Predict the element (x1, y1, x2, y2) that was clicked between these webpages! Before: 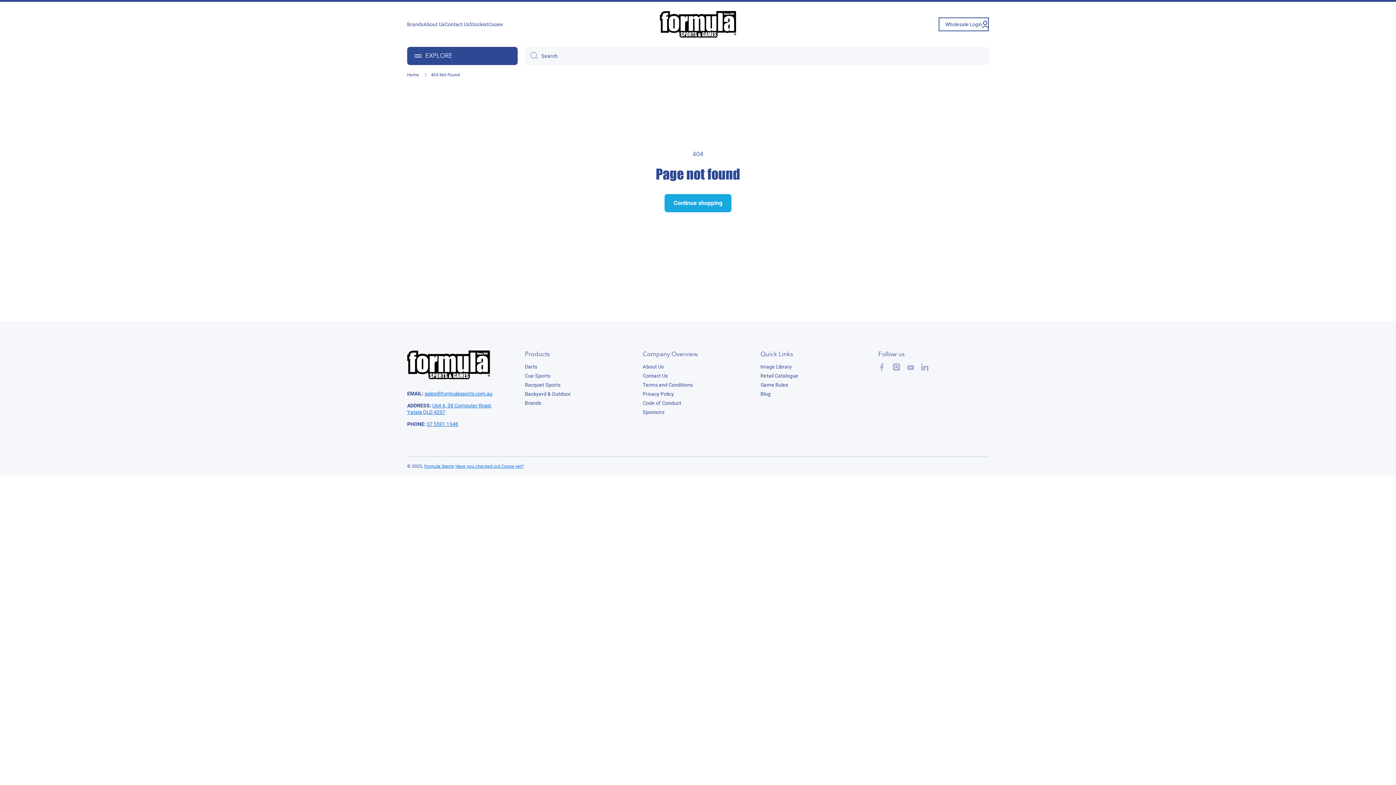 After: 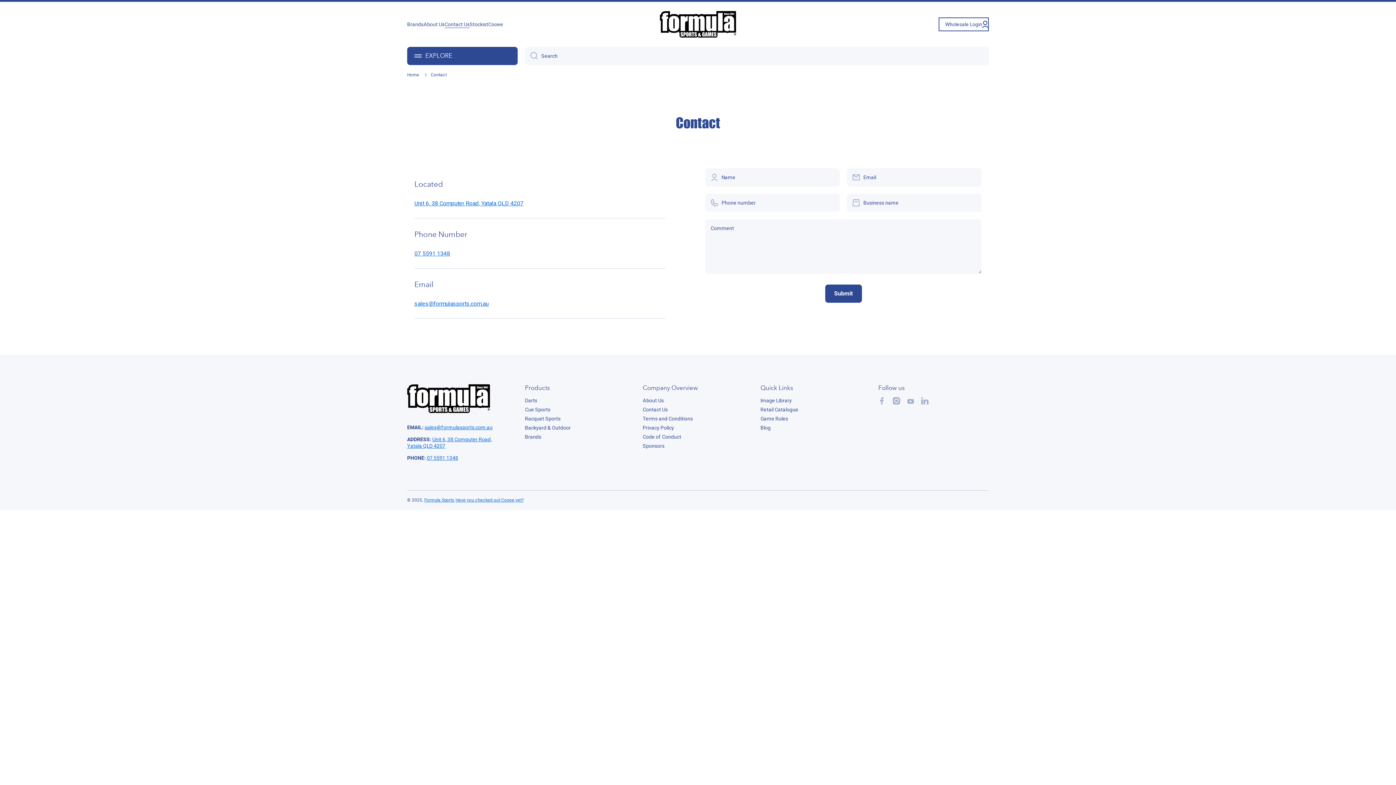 Action: bbox: (444, 21, 469, 27) label: Contact Us